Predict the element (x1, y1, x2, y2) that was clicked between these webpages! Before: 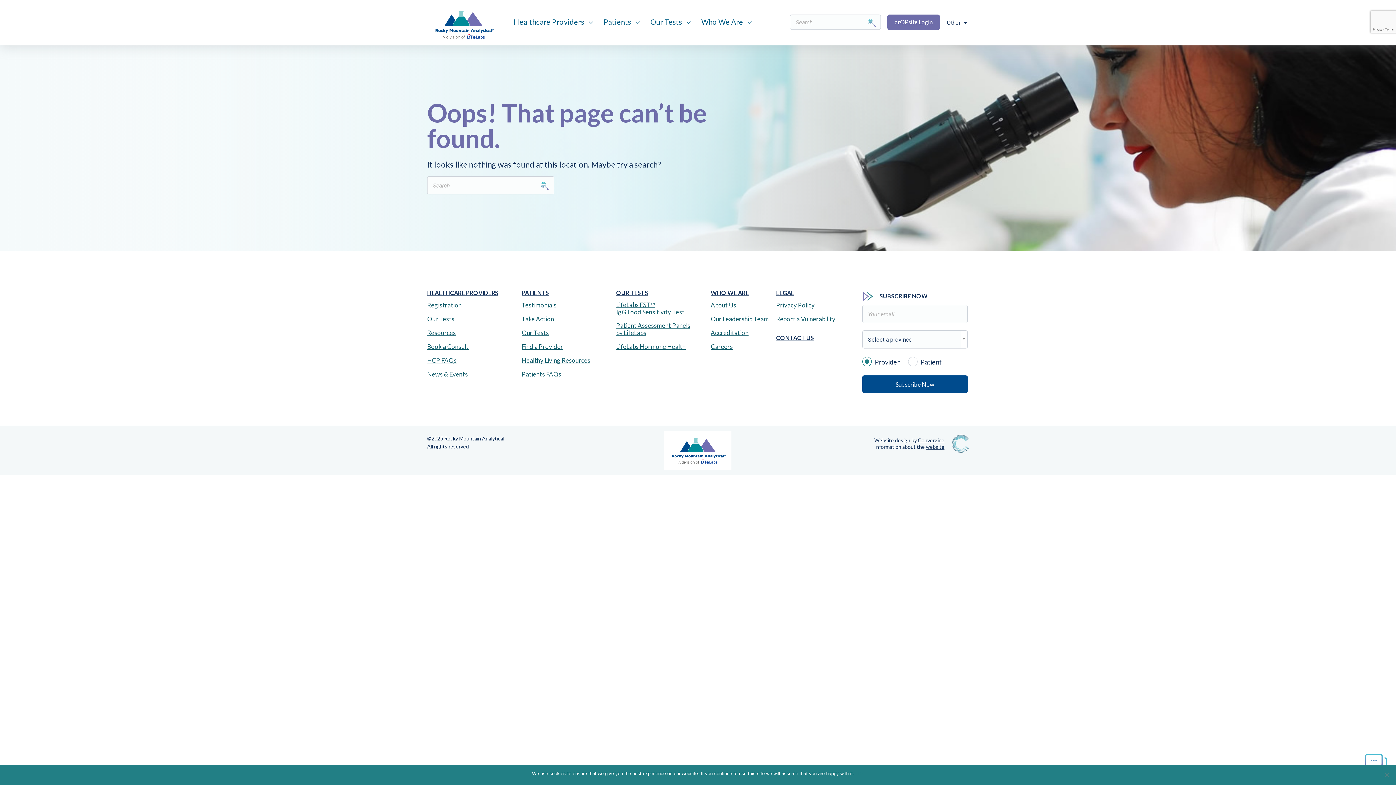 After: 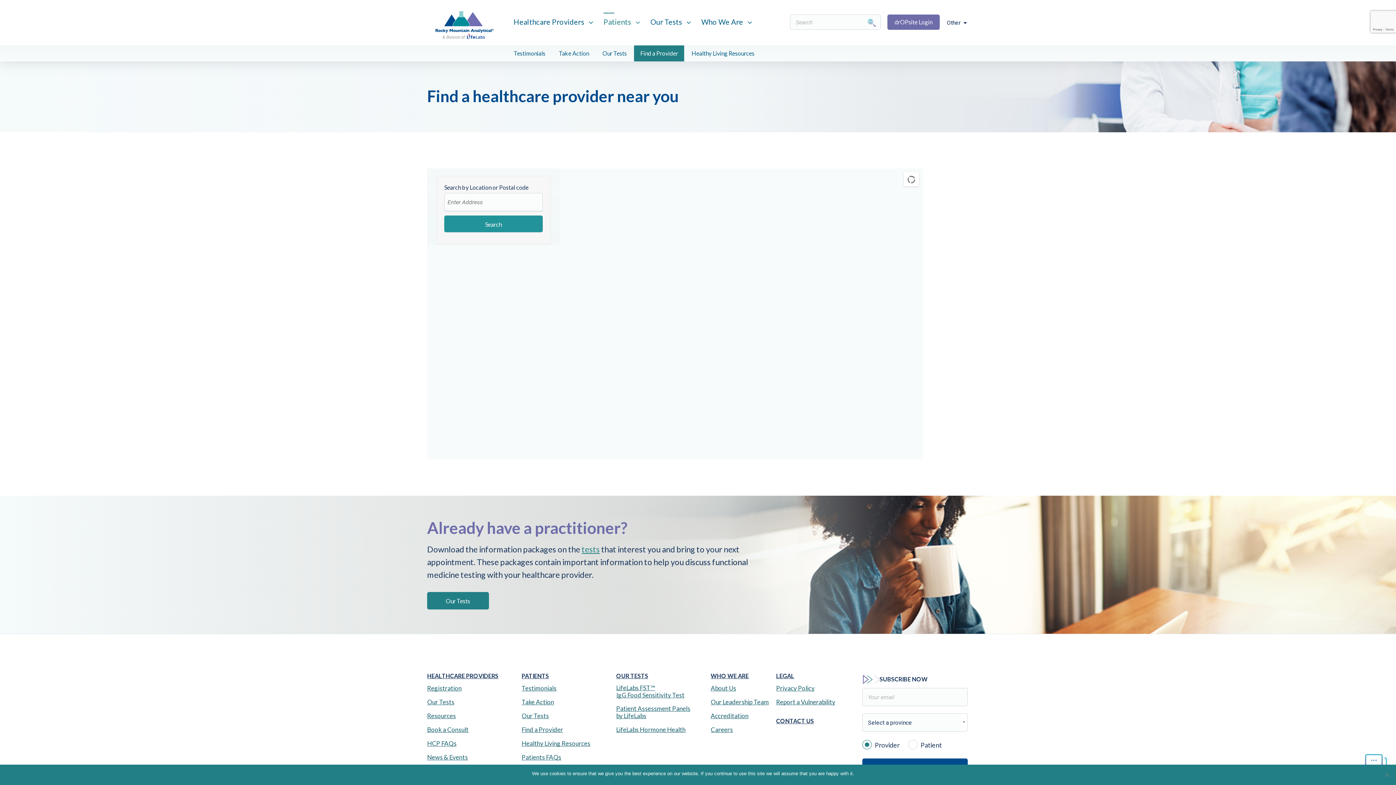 Action: label: Find a Provider bbox: (521, 343, 563, 350)